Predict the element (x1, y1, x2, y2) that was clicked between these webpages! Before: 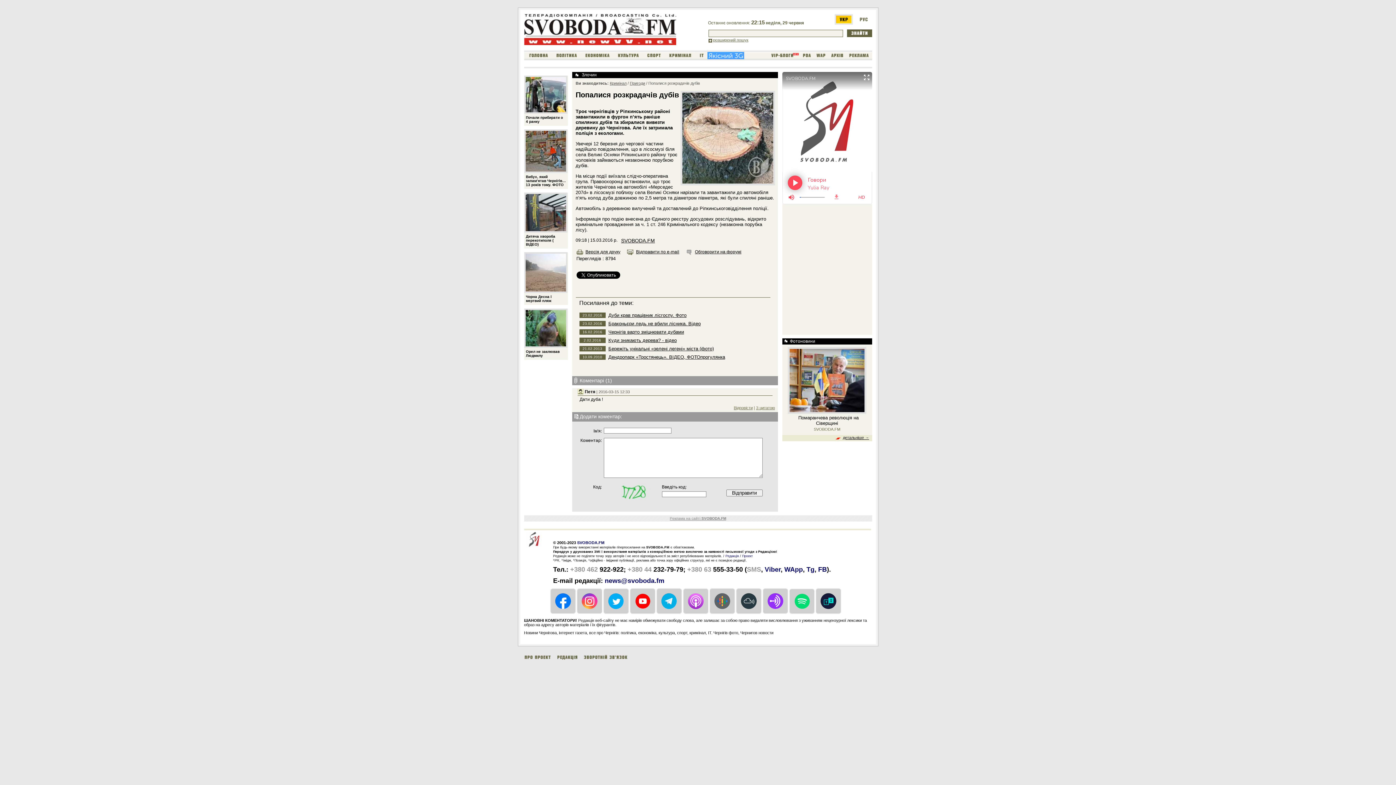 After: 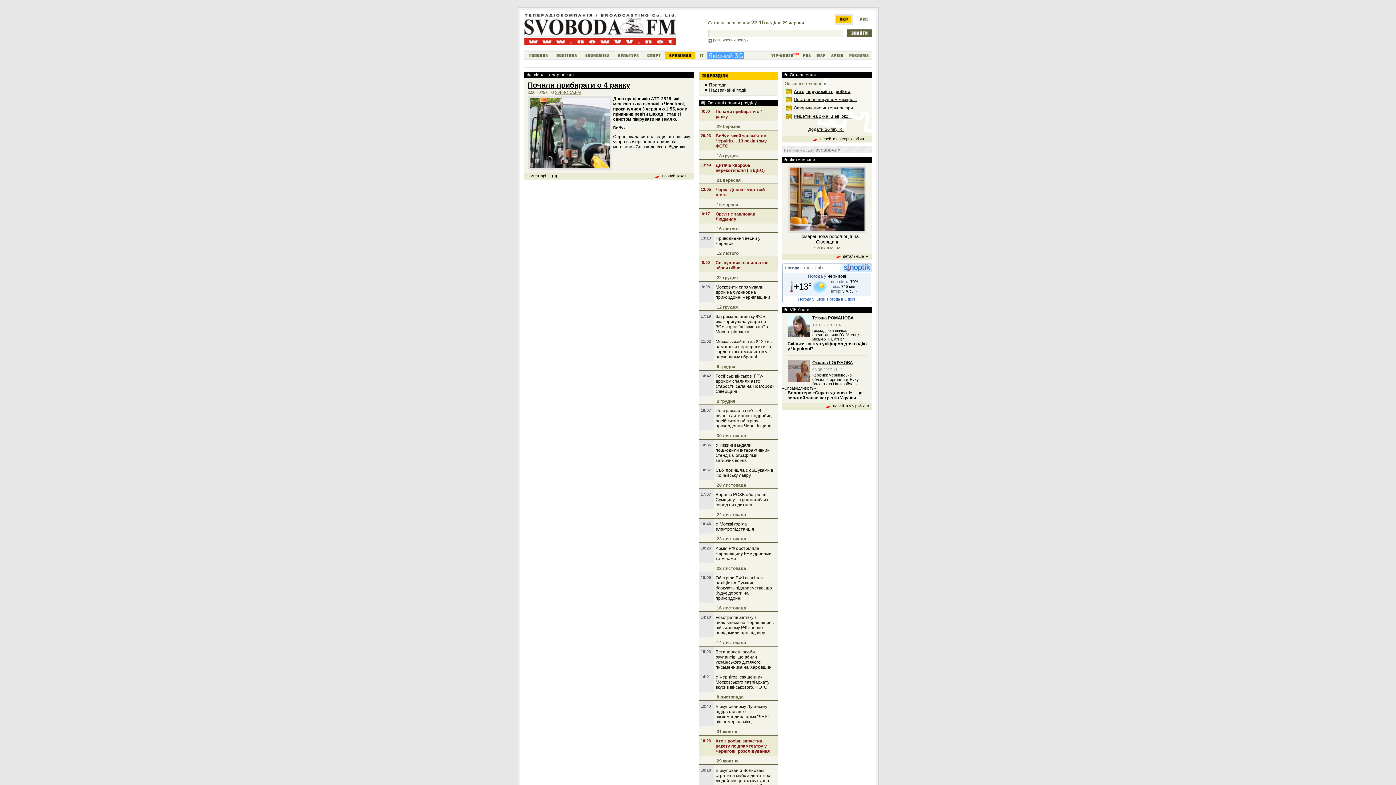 Action: label: Кримінал bbox: (610, 81, 626, 85)